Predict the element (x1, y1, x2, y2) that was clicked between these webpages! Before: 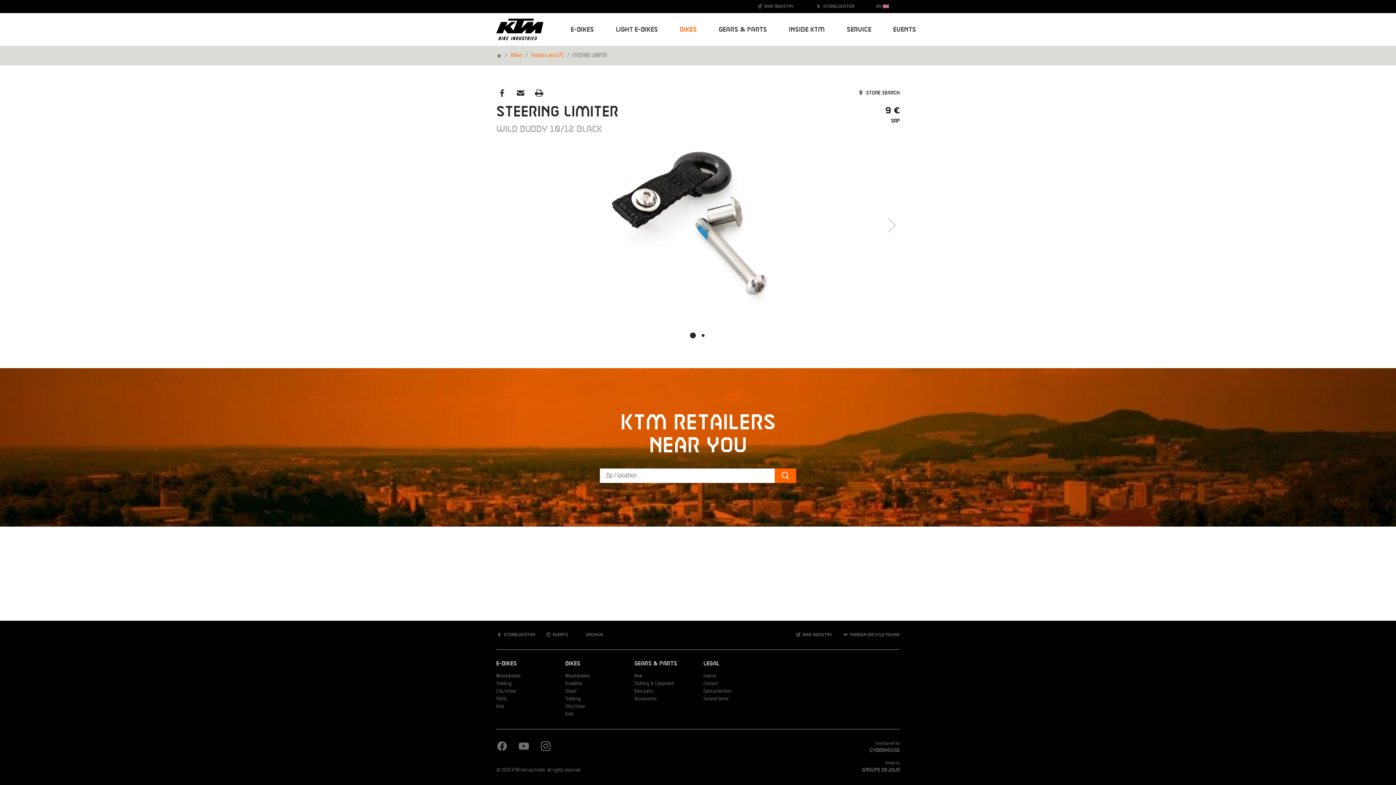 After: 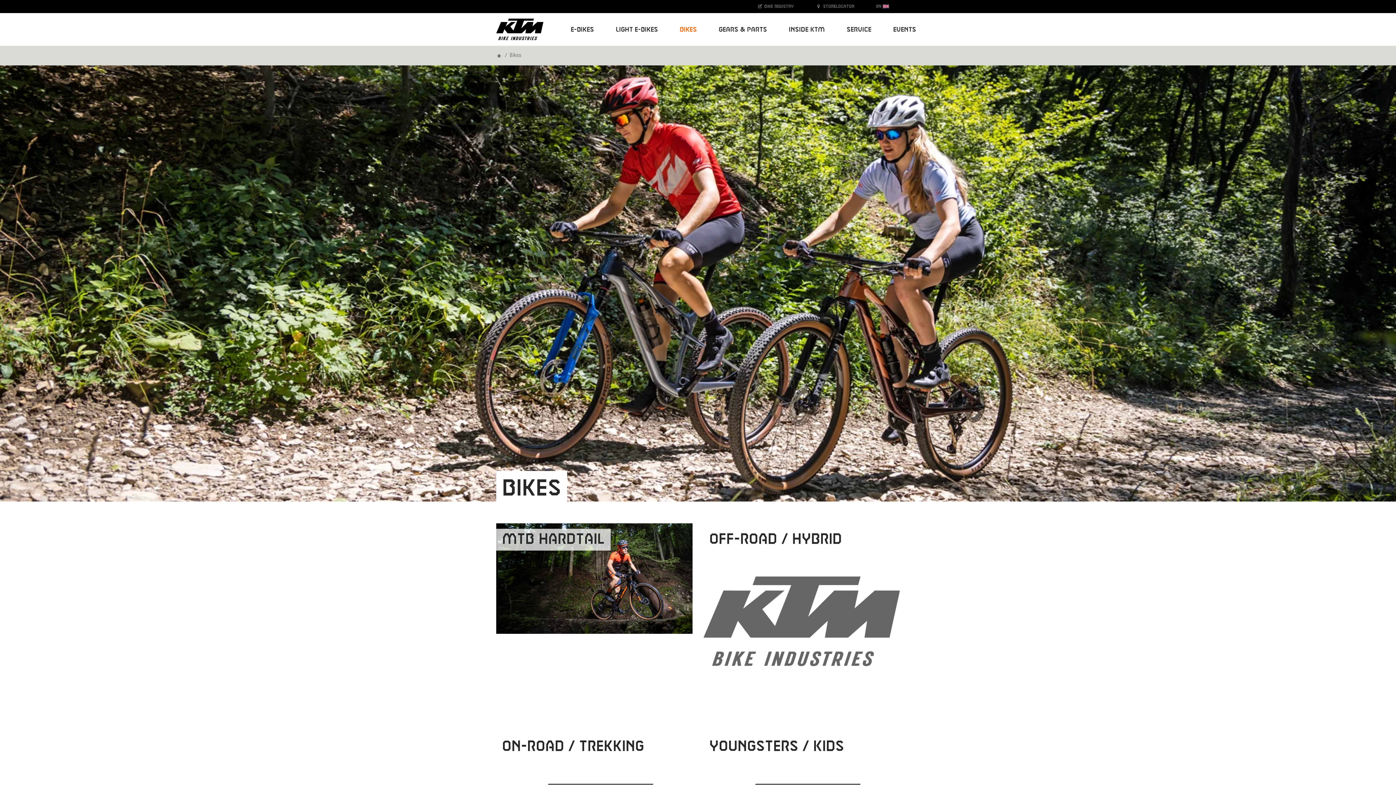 Action: bbox: (510, 52, 522, 58) label: Bikes